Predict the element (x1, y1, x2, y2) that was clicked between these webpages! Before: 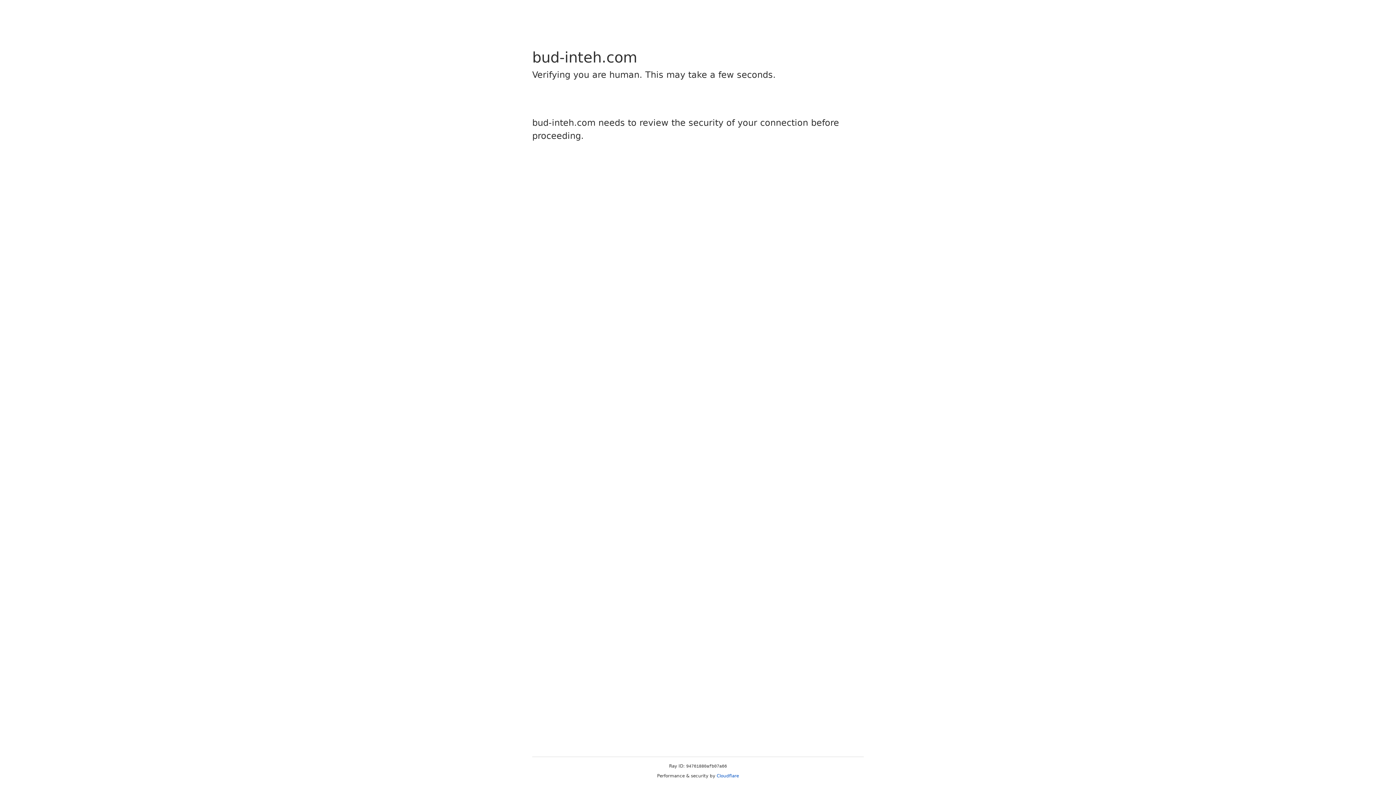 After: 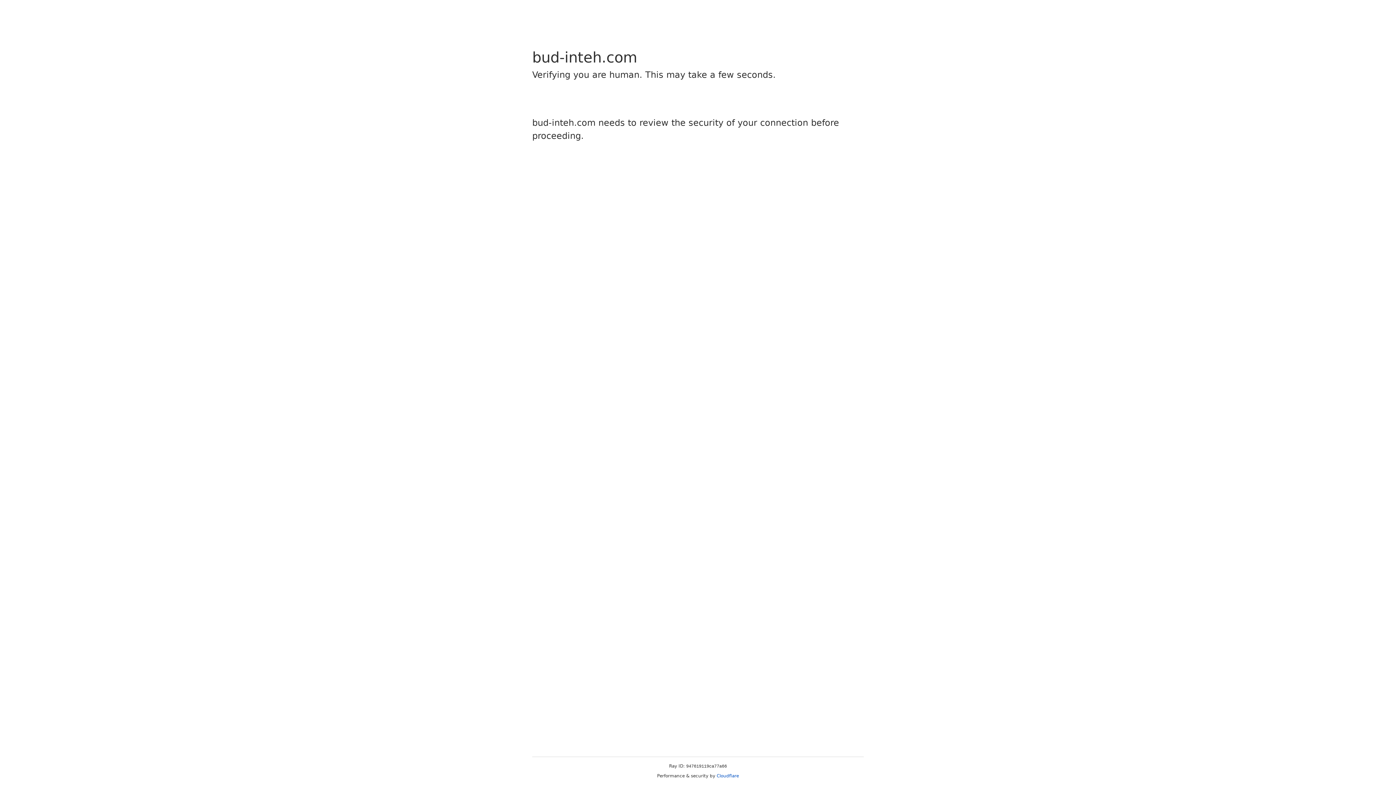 Action: bbox: (716, 773, 739, 778) label: Cloudflare